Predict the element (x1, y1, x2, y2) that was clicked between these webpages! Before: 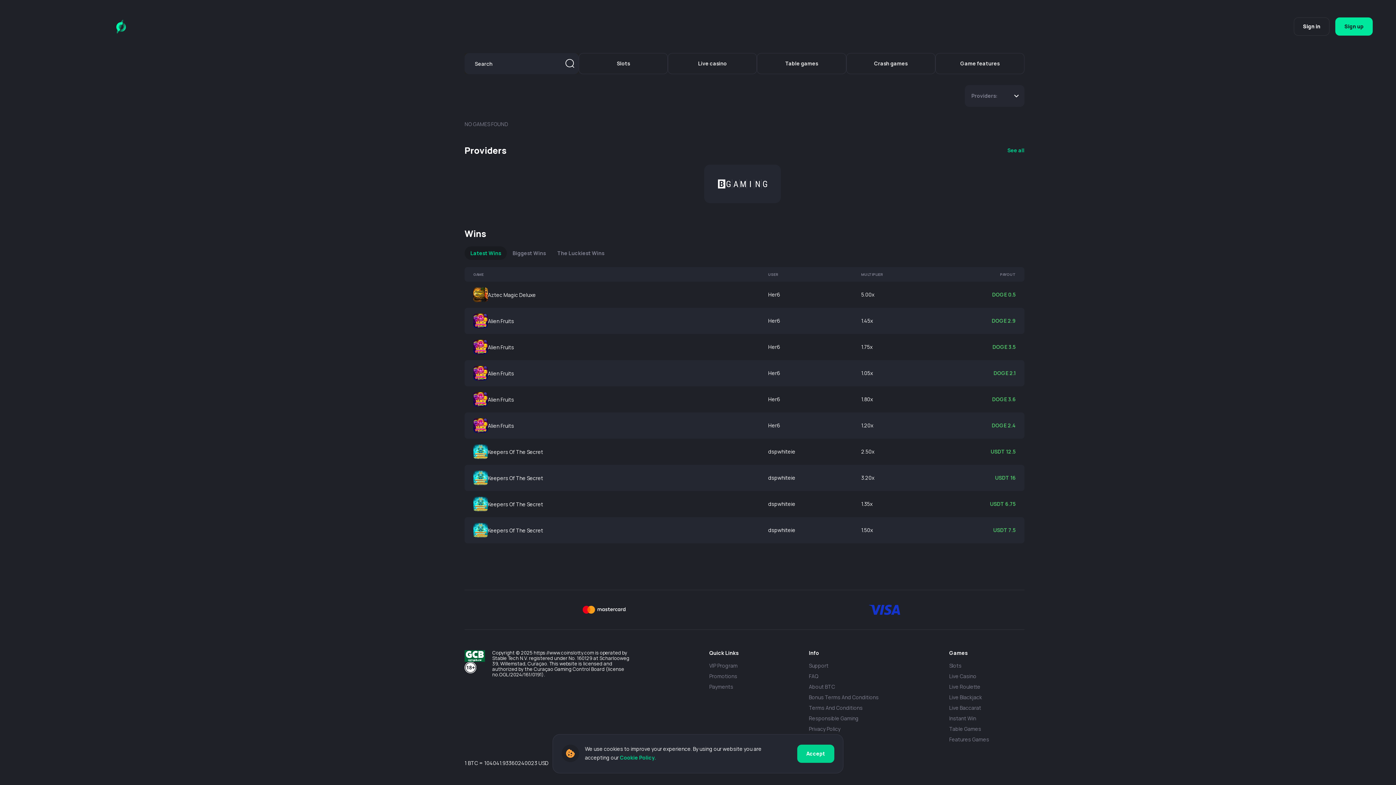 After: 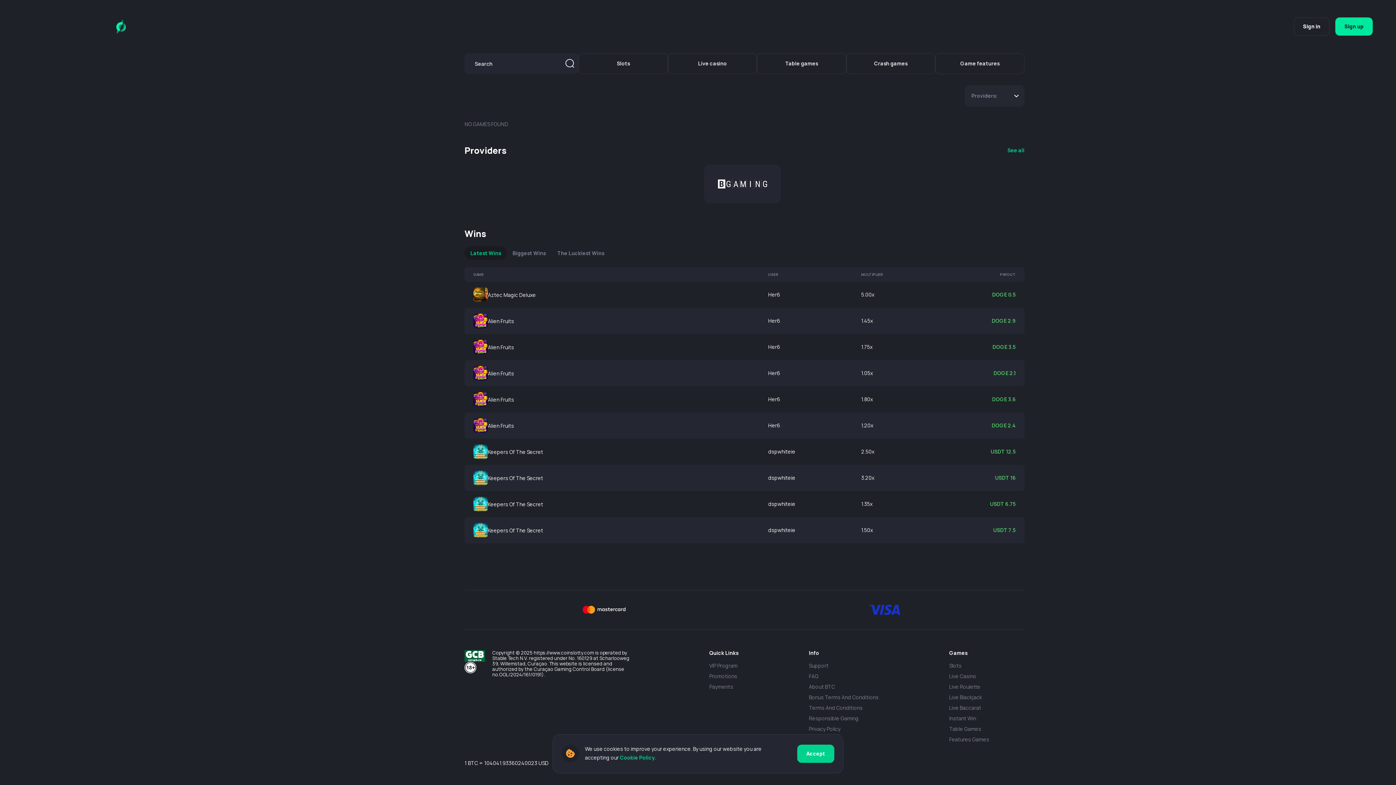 Action: bbox: (464, 656, 485, 663)